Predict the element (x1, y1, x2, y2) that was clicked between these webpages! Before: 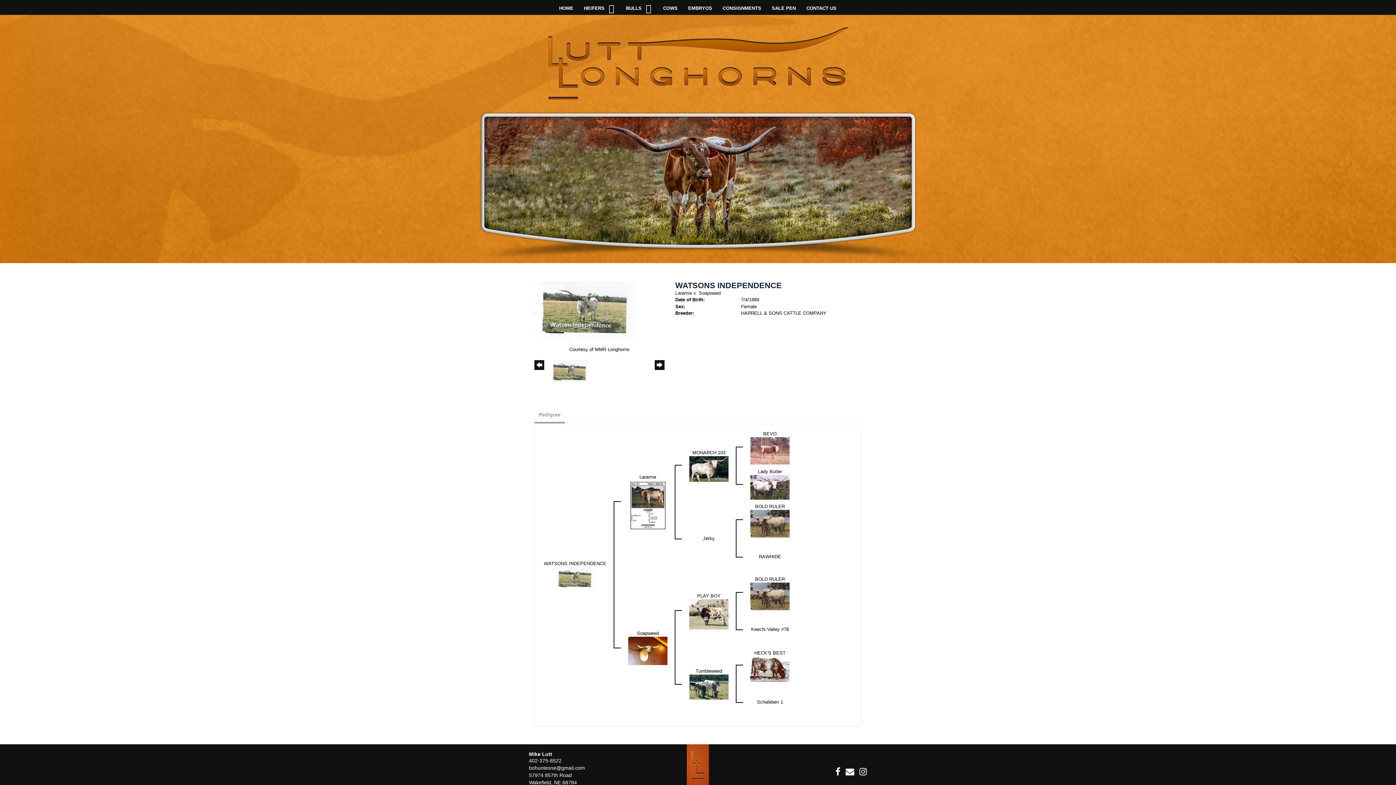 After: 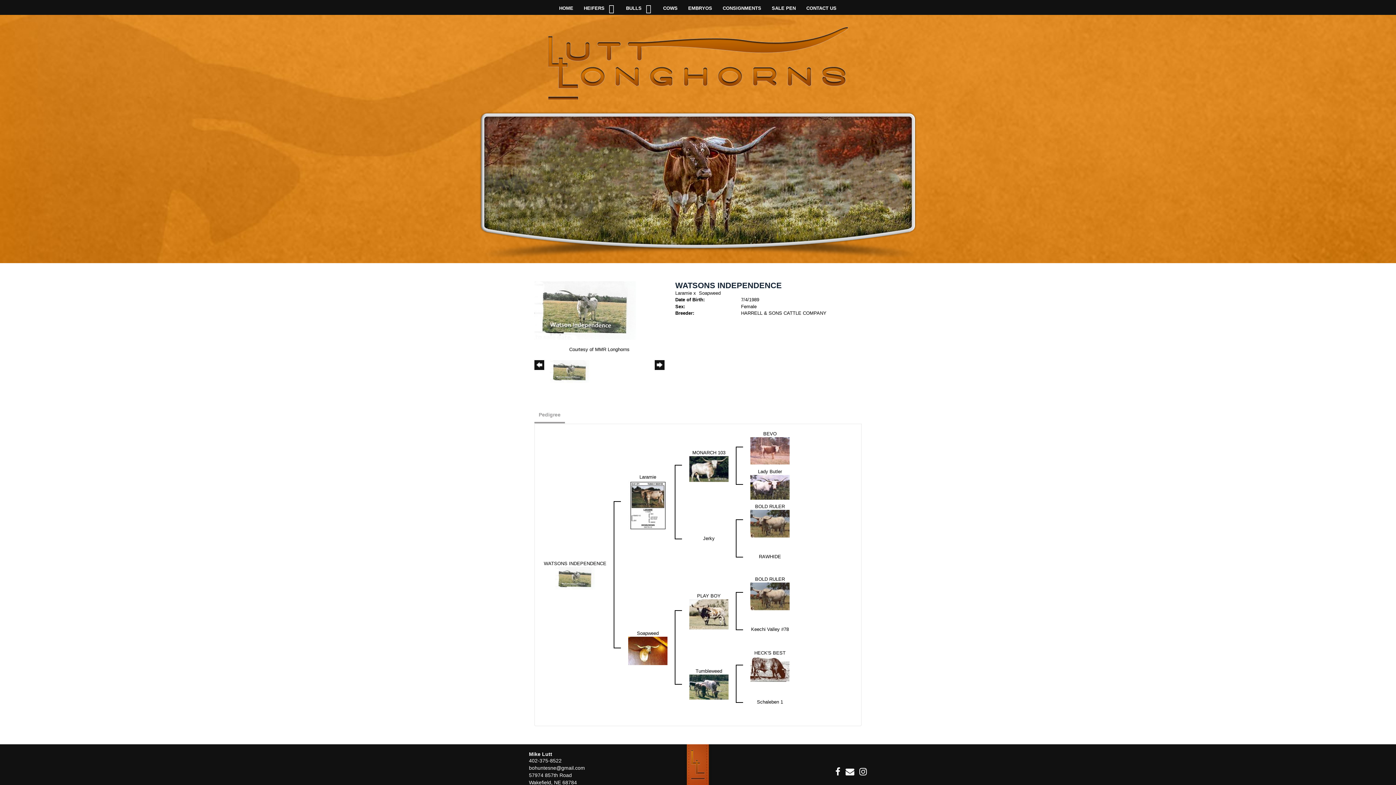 Action: bbox: (534, 307, 636, 313)